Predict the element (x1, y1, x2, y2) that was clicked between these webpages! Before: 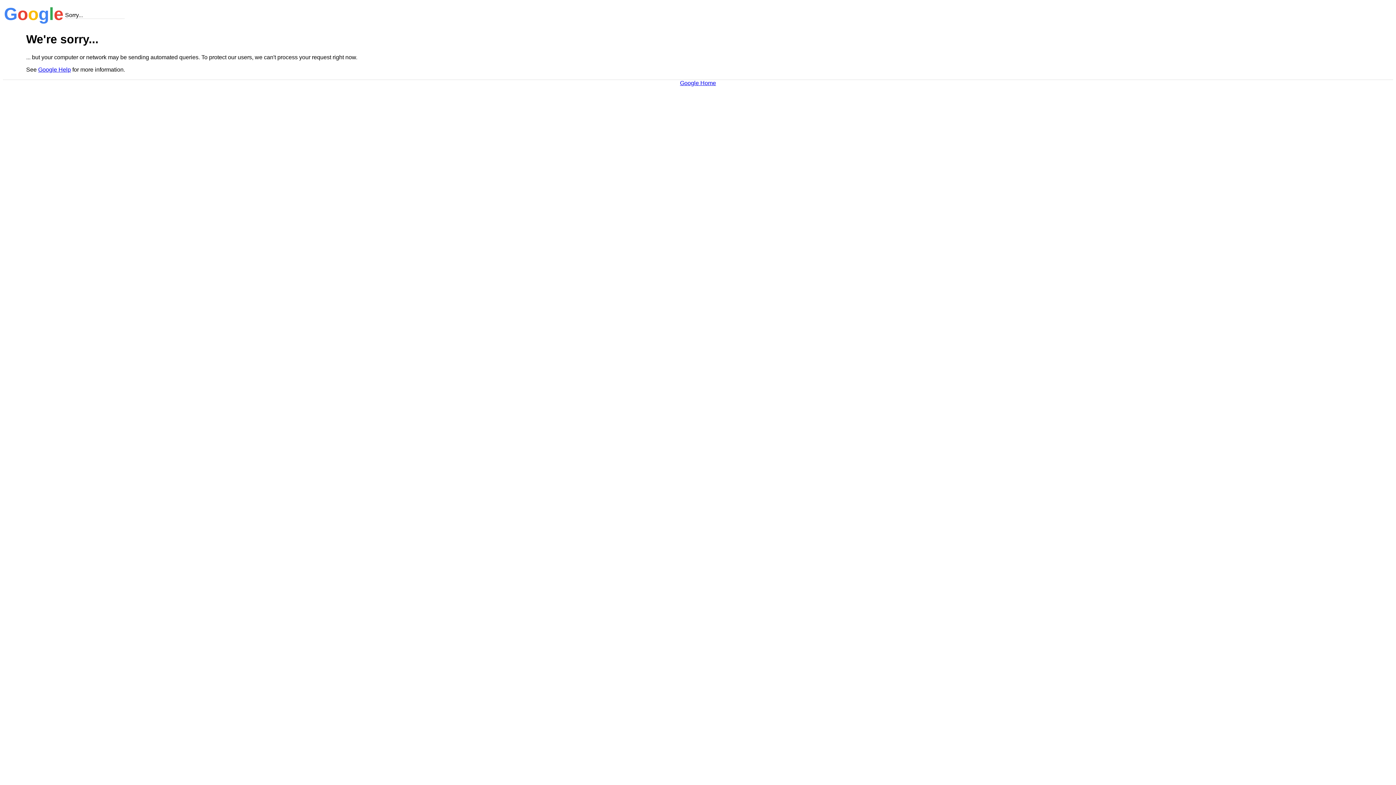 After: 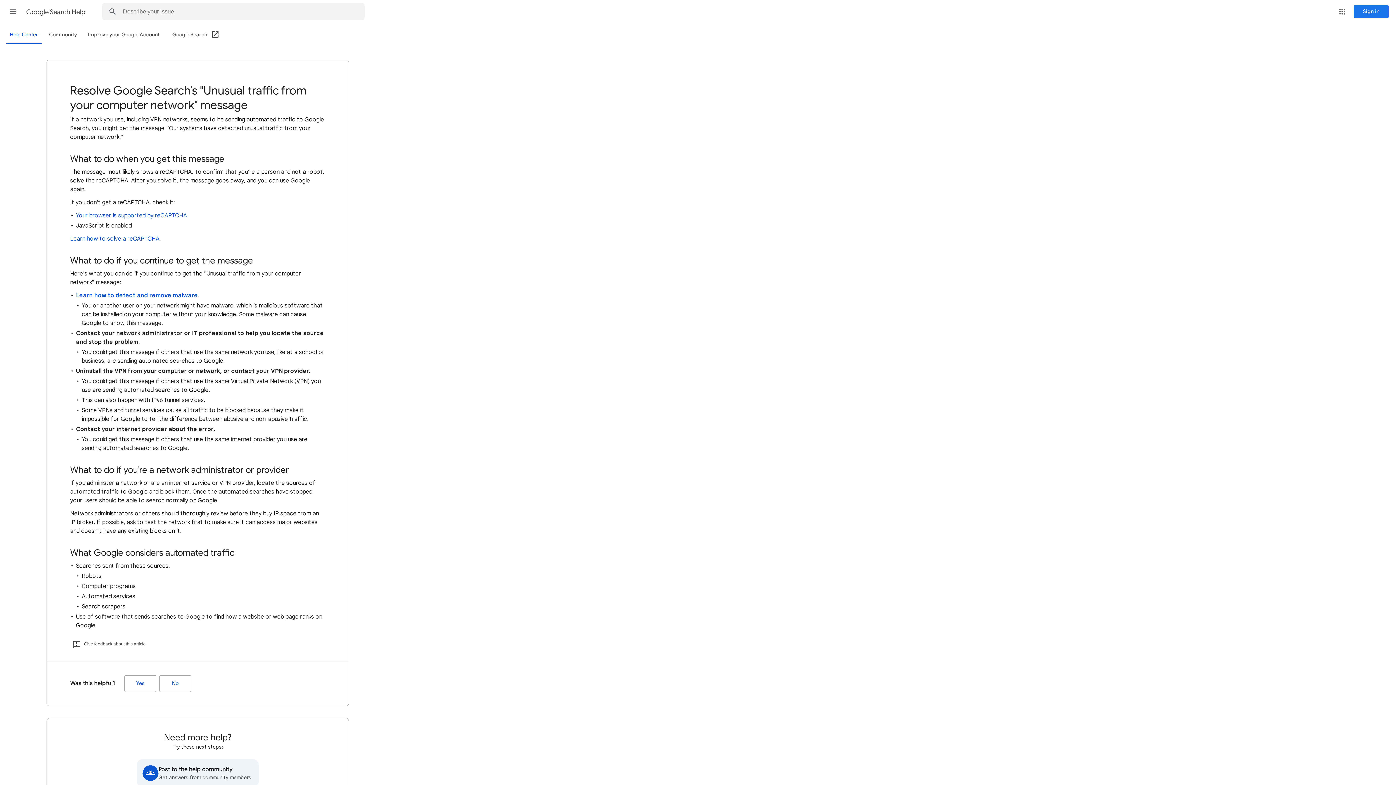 Action: bbox: (38, 66, 70, 72) label: Google Help